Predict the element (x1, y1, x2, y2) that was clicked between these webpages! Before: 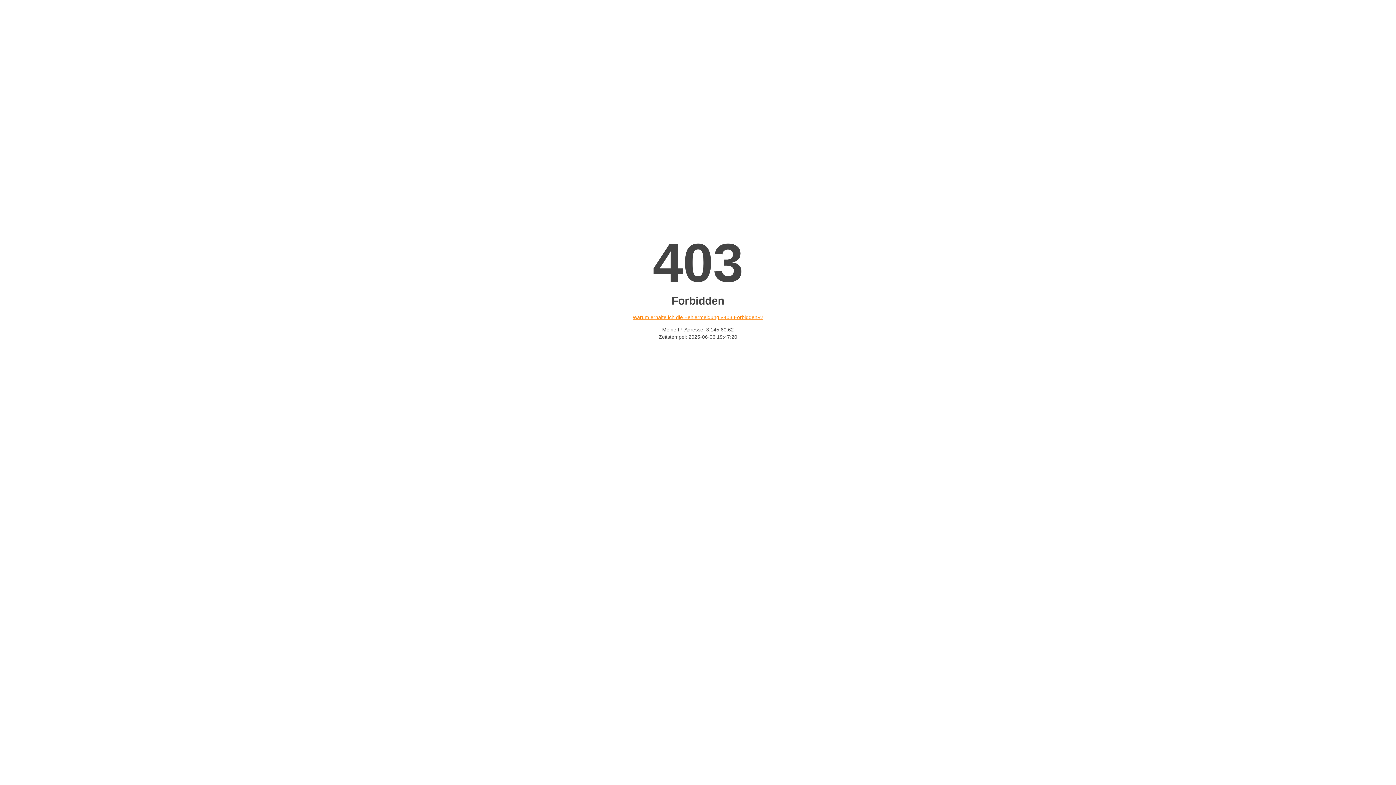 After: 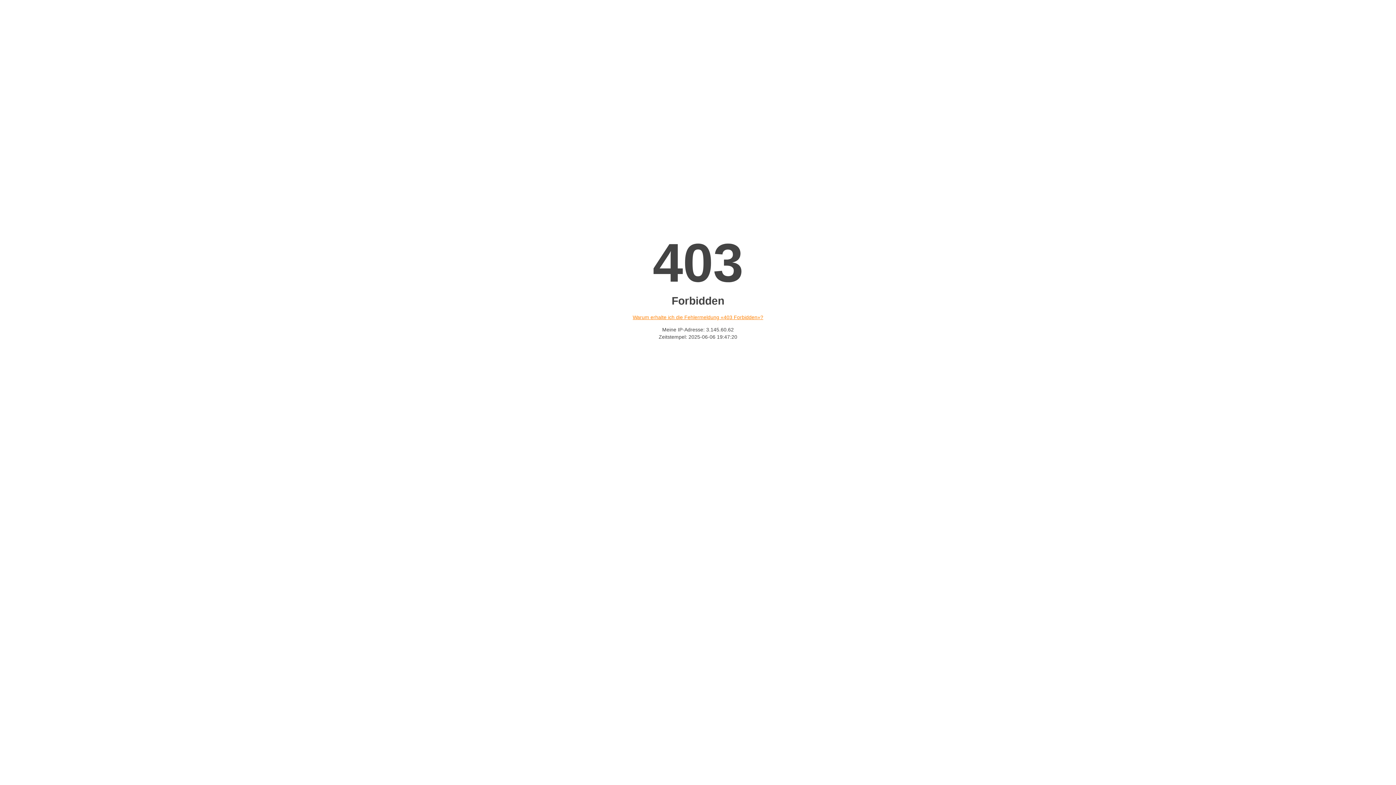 Action: bbox: (632, 314, 763, 320) label: Warum erhalte ich die Fehlermeldung «403 Forbidden»?